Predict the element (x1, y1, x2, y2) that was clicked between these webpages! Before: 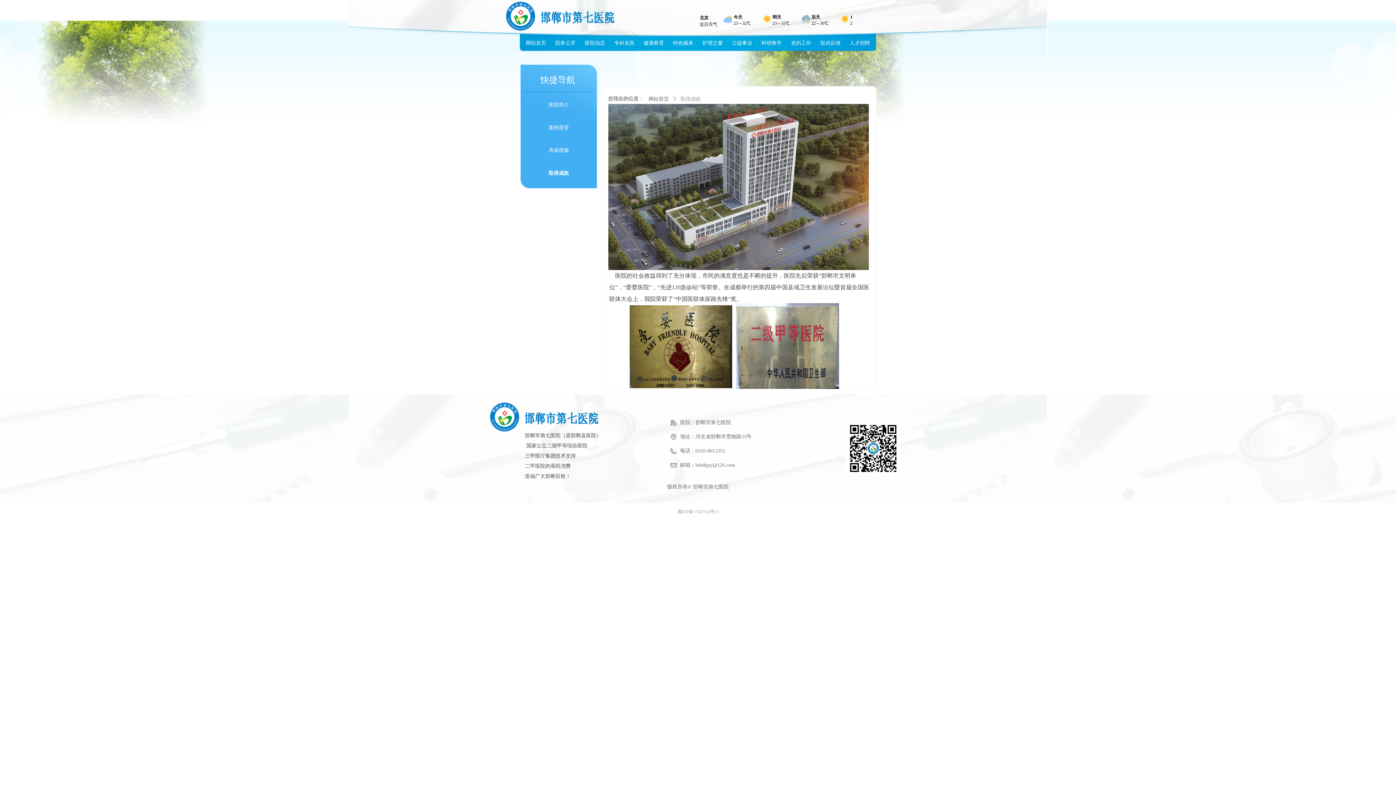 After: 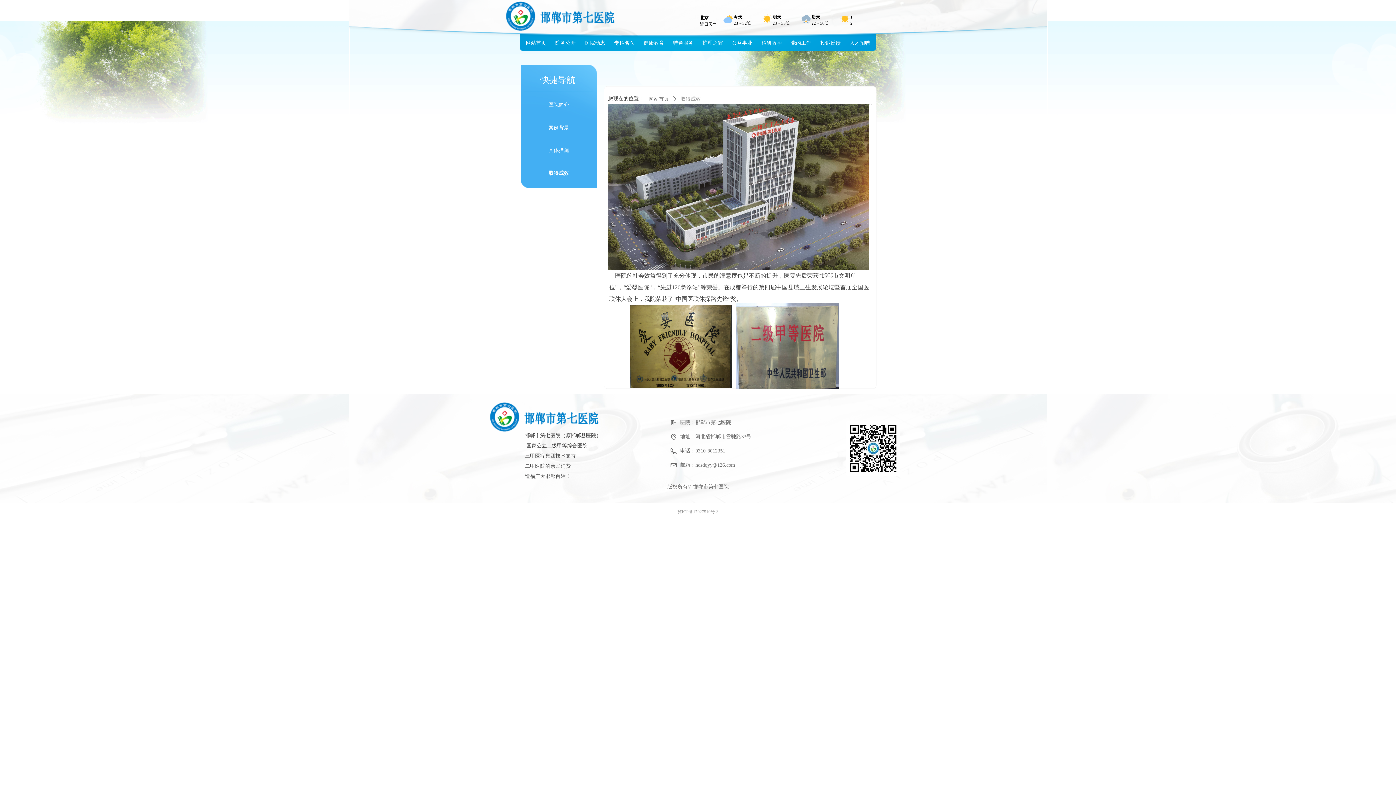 Action: label:  电话：
0310-8012351 bbox: (670, 448, 791, 454)